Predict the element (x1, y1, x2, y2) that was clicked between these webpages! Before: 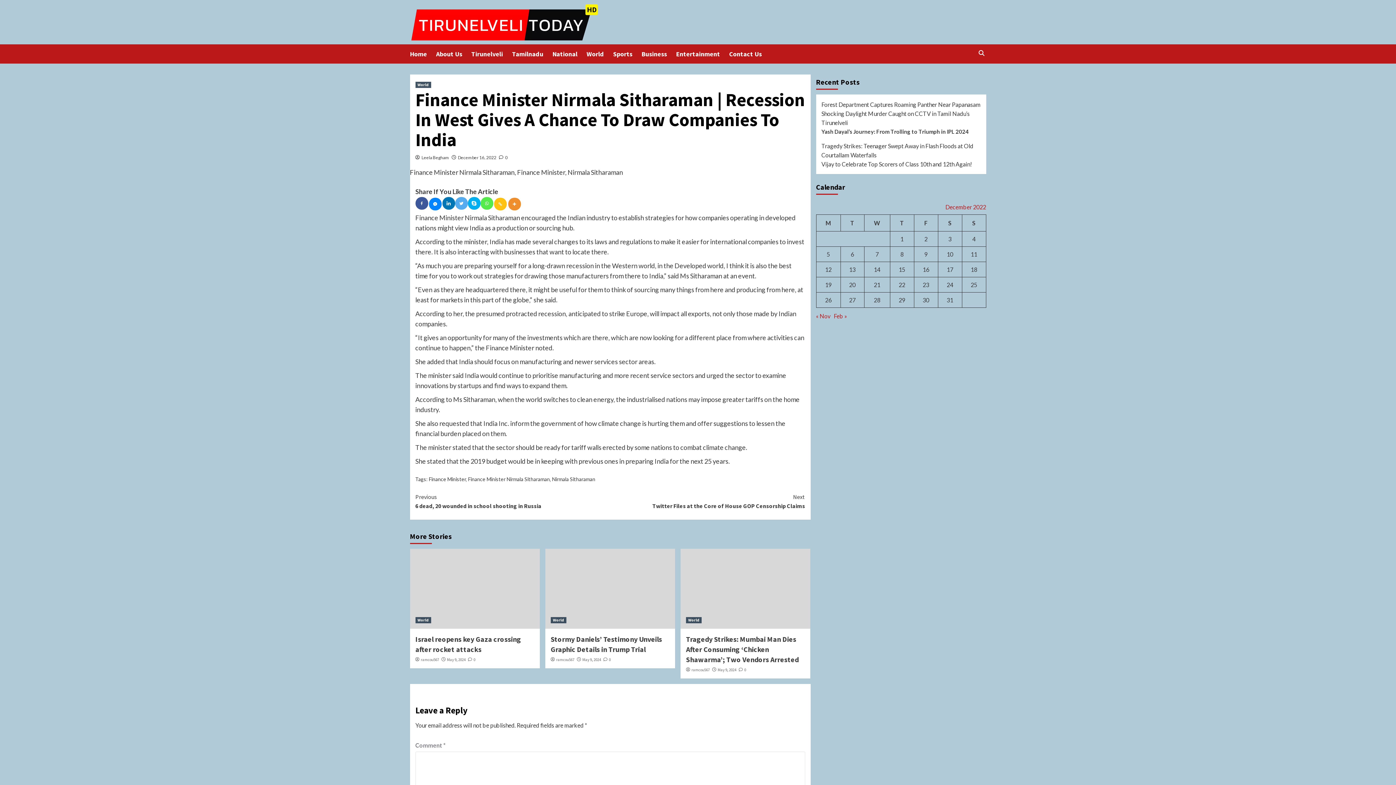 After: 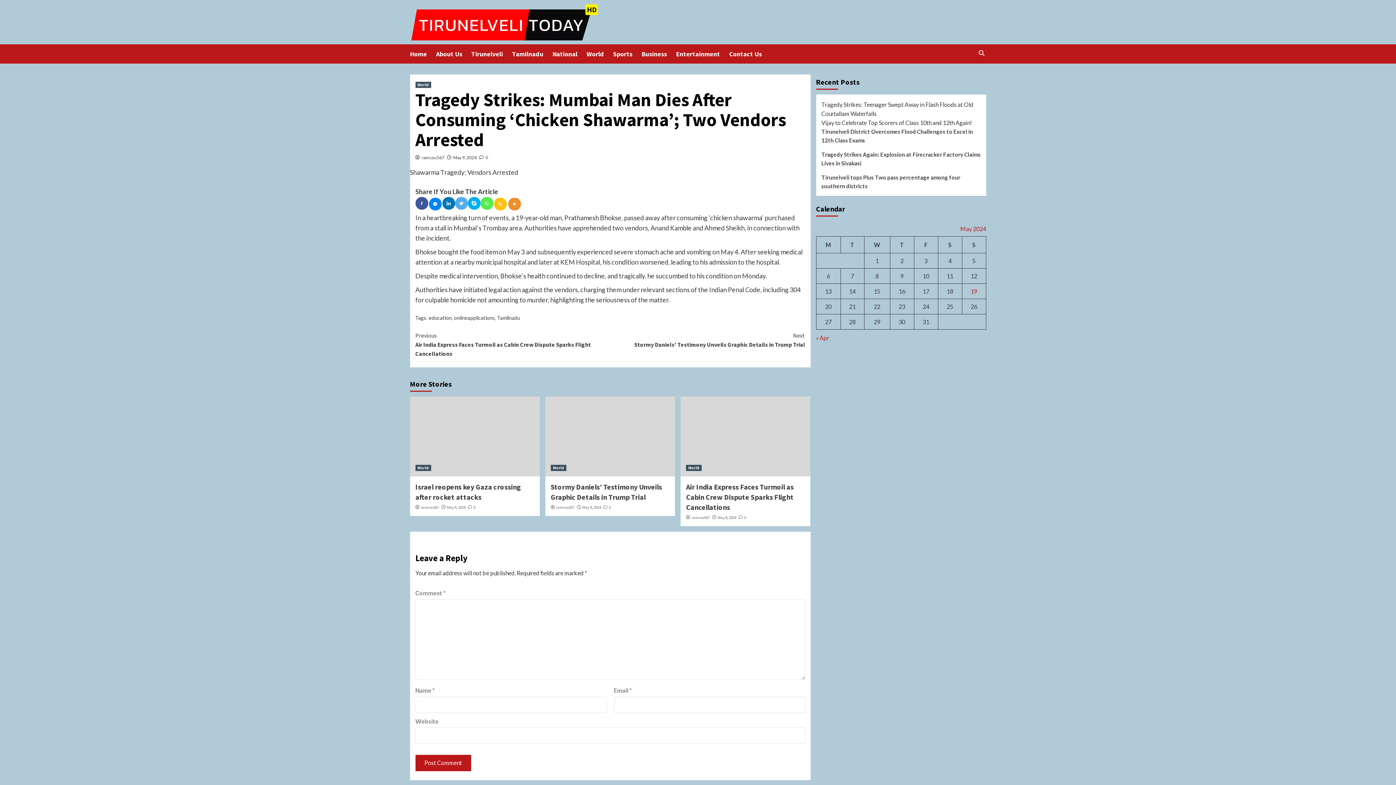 Action: label:  0 bbox: (738, 667, 746, 672)